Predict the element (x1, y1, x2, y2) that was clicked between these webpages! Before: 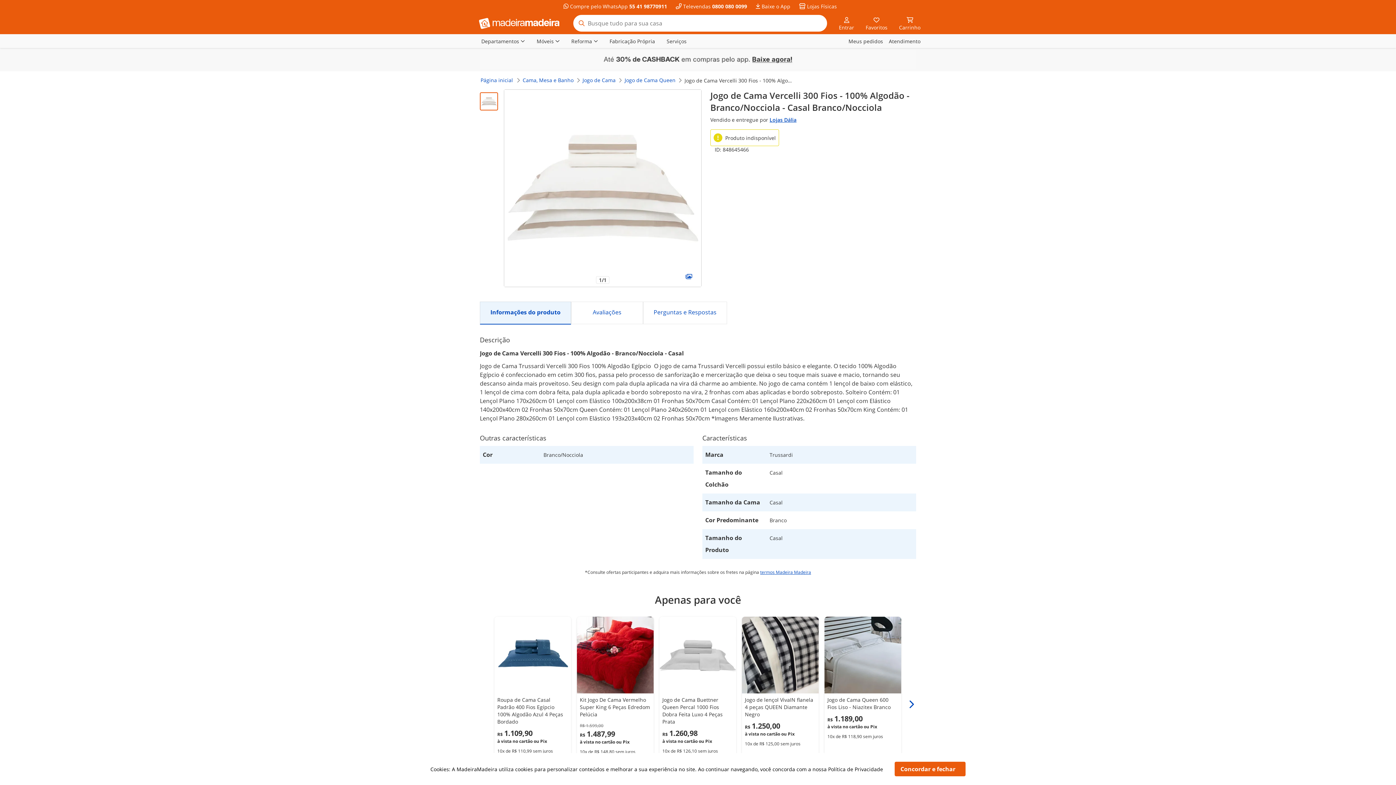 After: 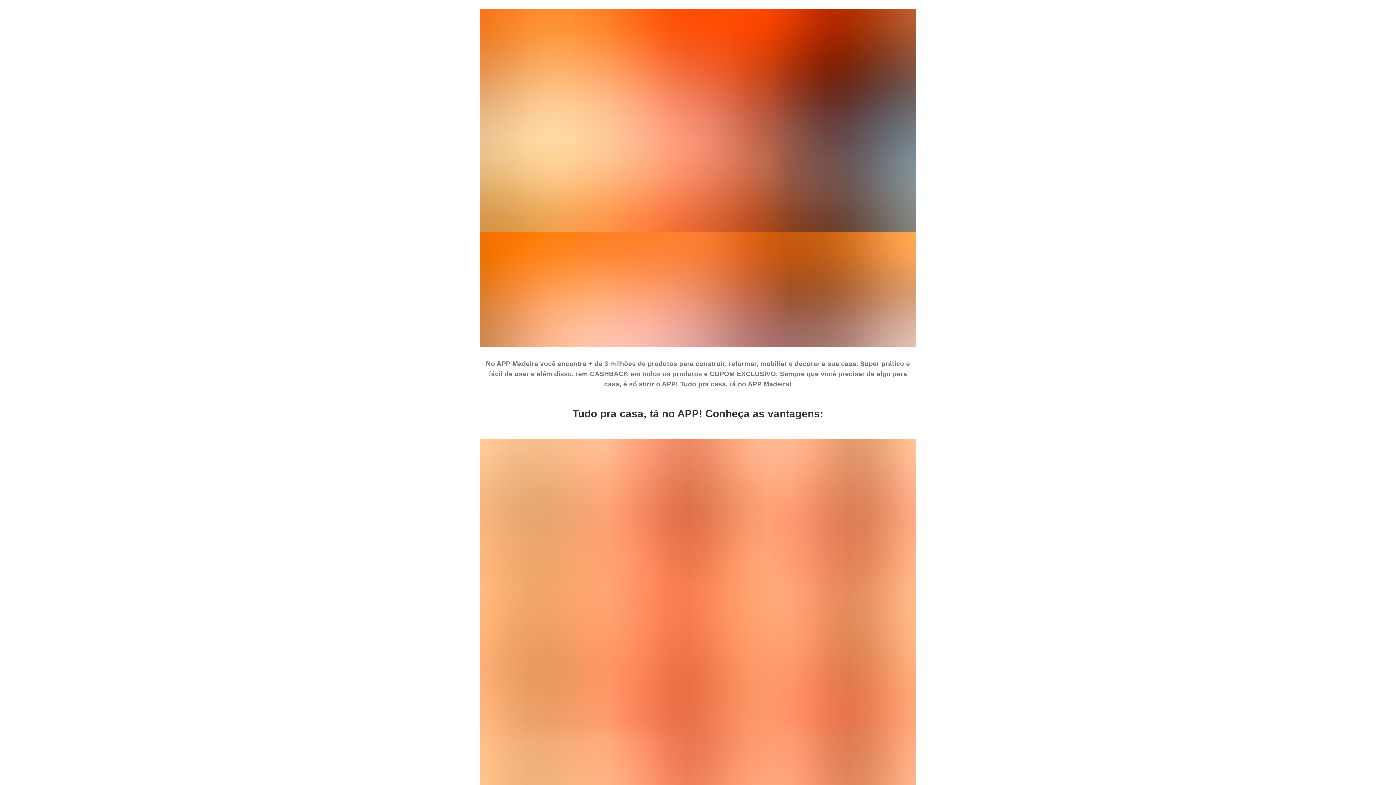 Action: label: Baixe o App bbox: (751, 2, 794, 10)